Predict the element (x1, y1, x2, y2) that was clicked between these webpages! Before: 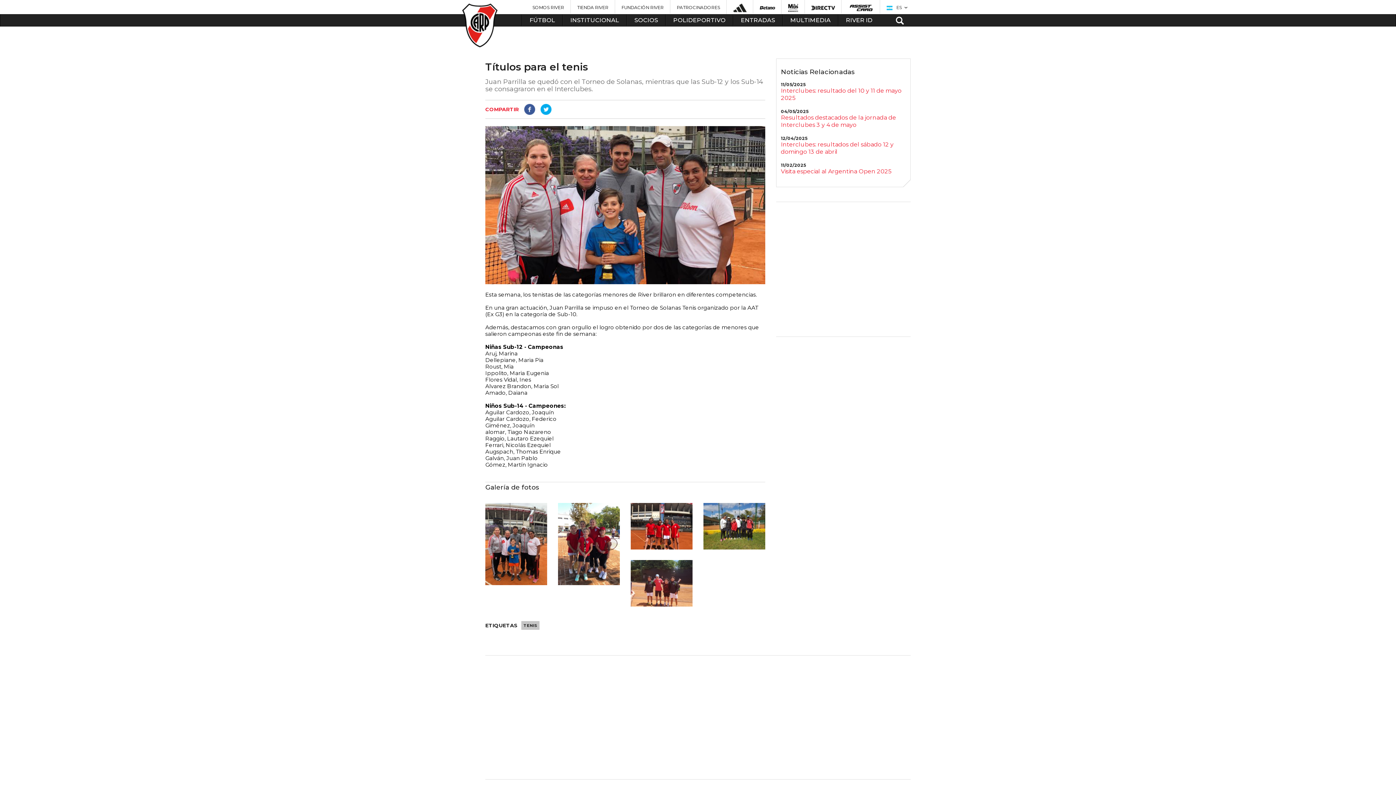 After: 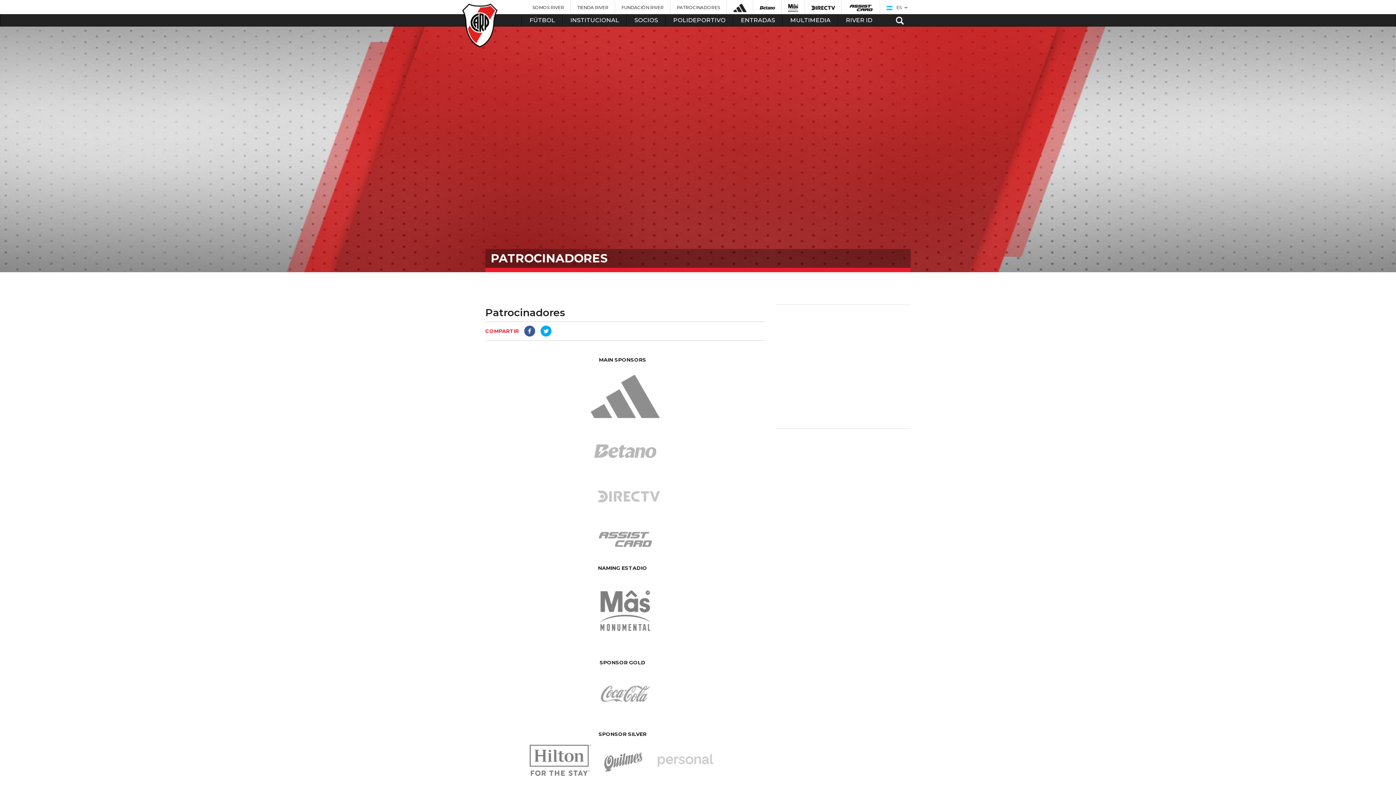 Action: bbox: (676, 3, 720, 11) label: PATROCINADORES